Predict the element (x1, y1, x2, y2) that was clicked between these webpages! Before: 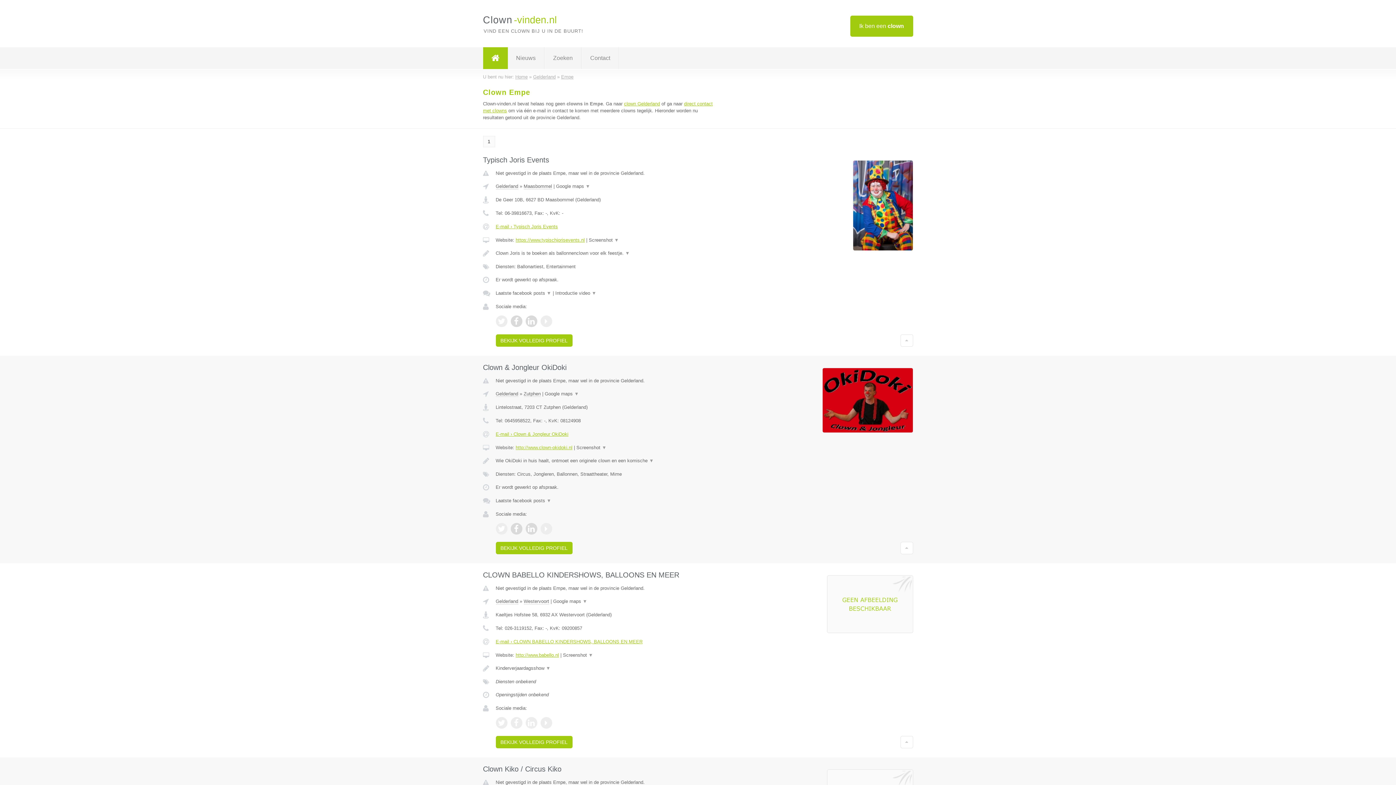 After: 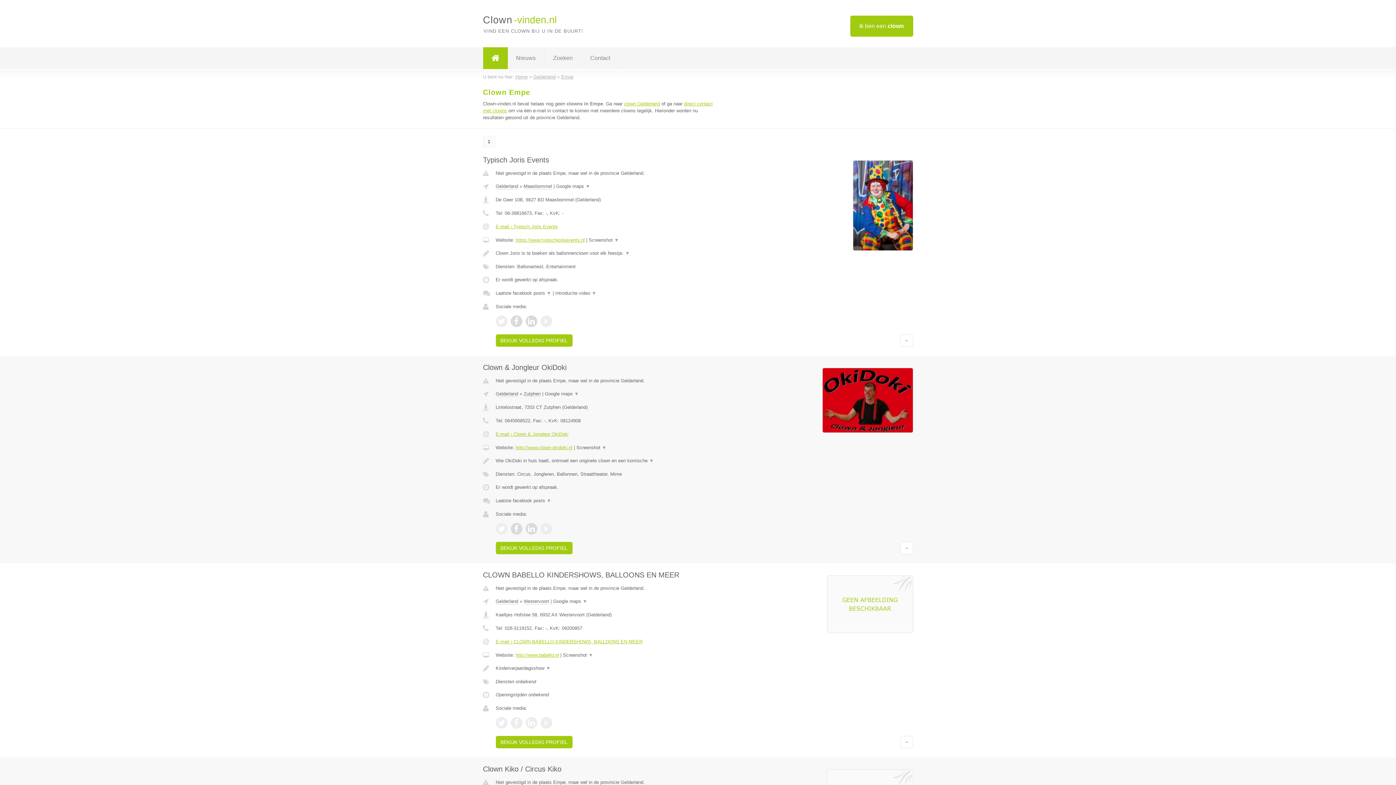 Action: bbox: (540, 315, 552, 327)